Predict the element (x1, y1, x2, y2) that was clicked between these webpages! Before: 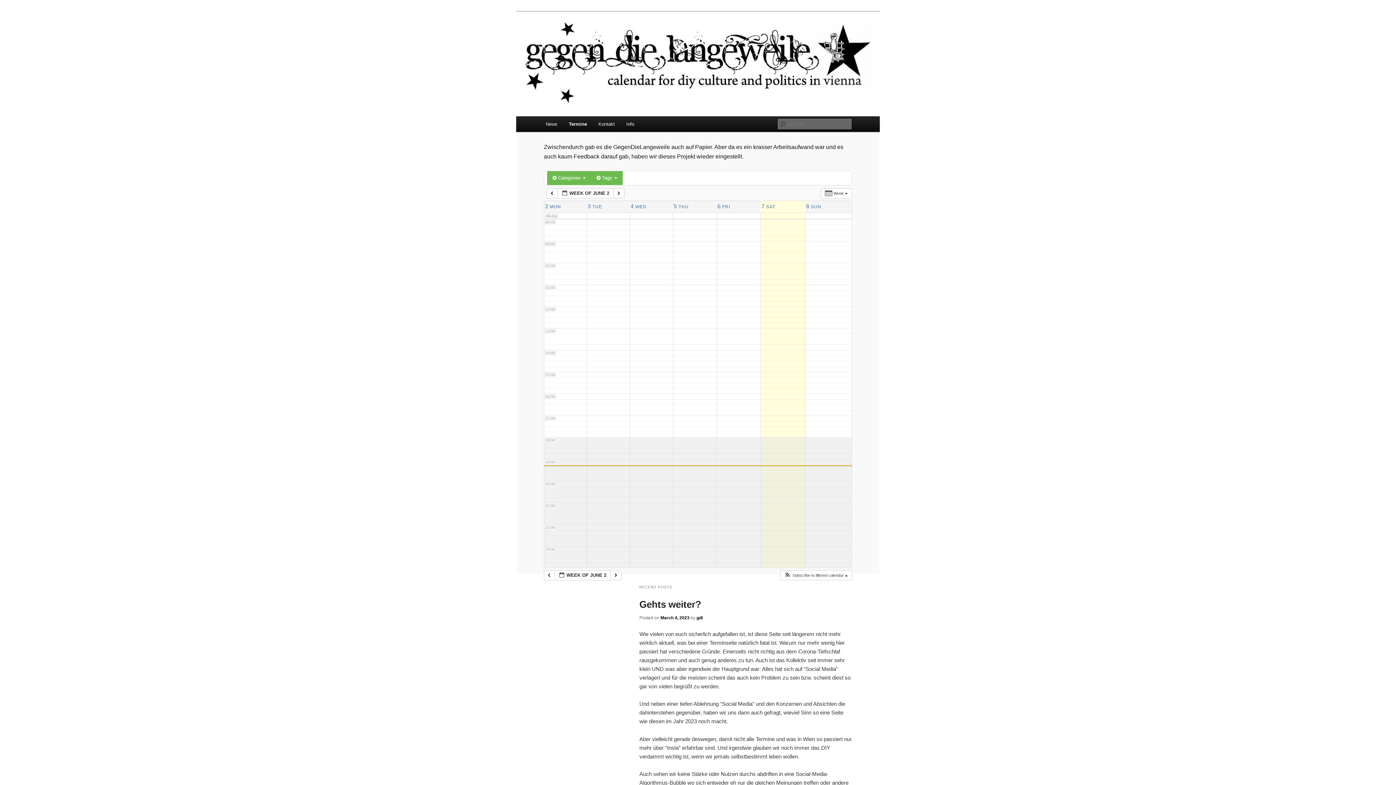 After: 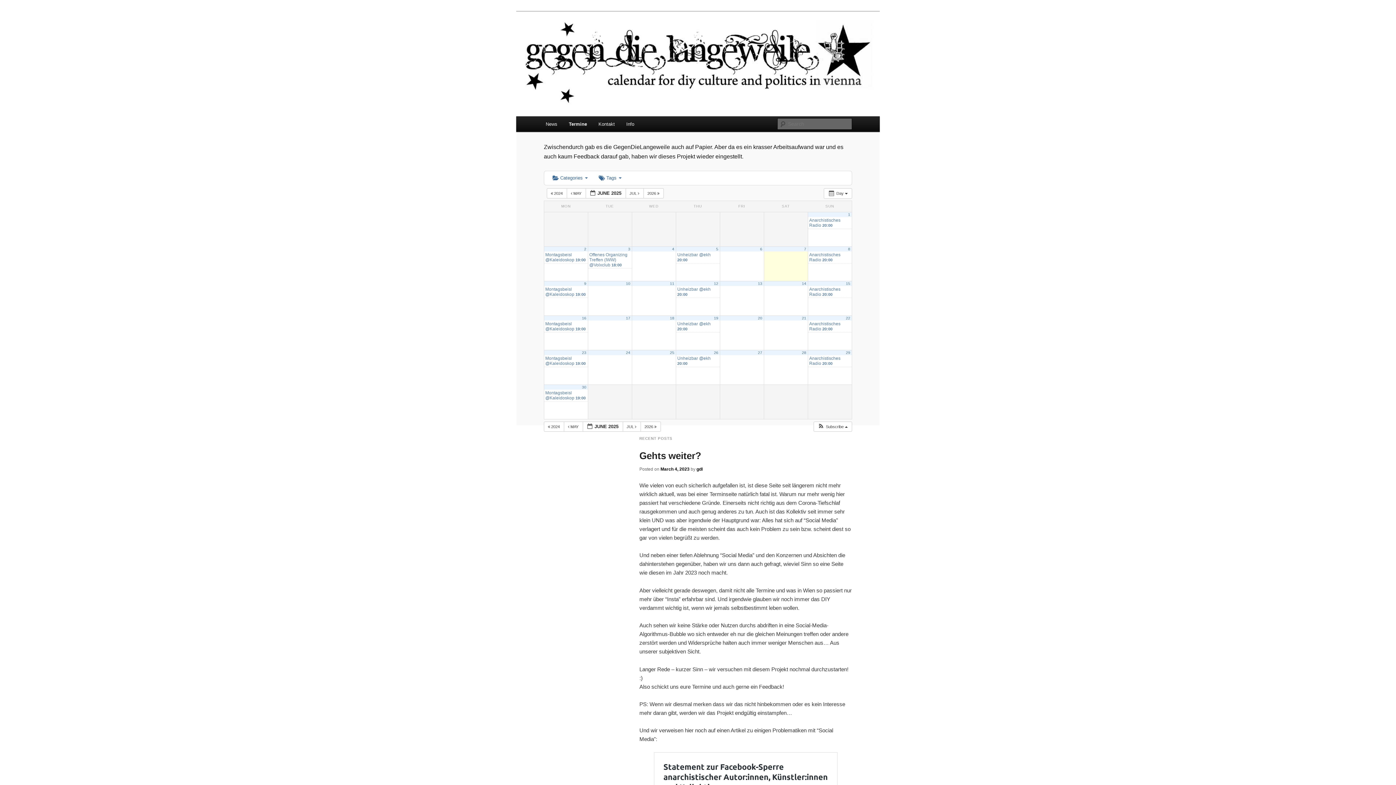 Action: label: 3 TUE bbox: (587, 204, 602, 208)